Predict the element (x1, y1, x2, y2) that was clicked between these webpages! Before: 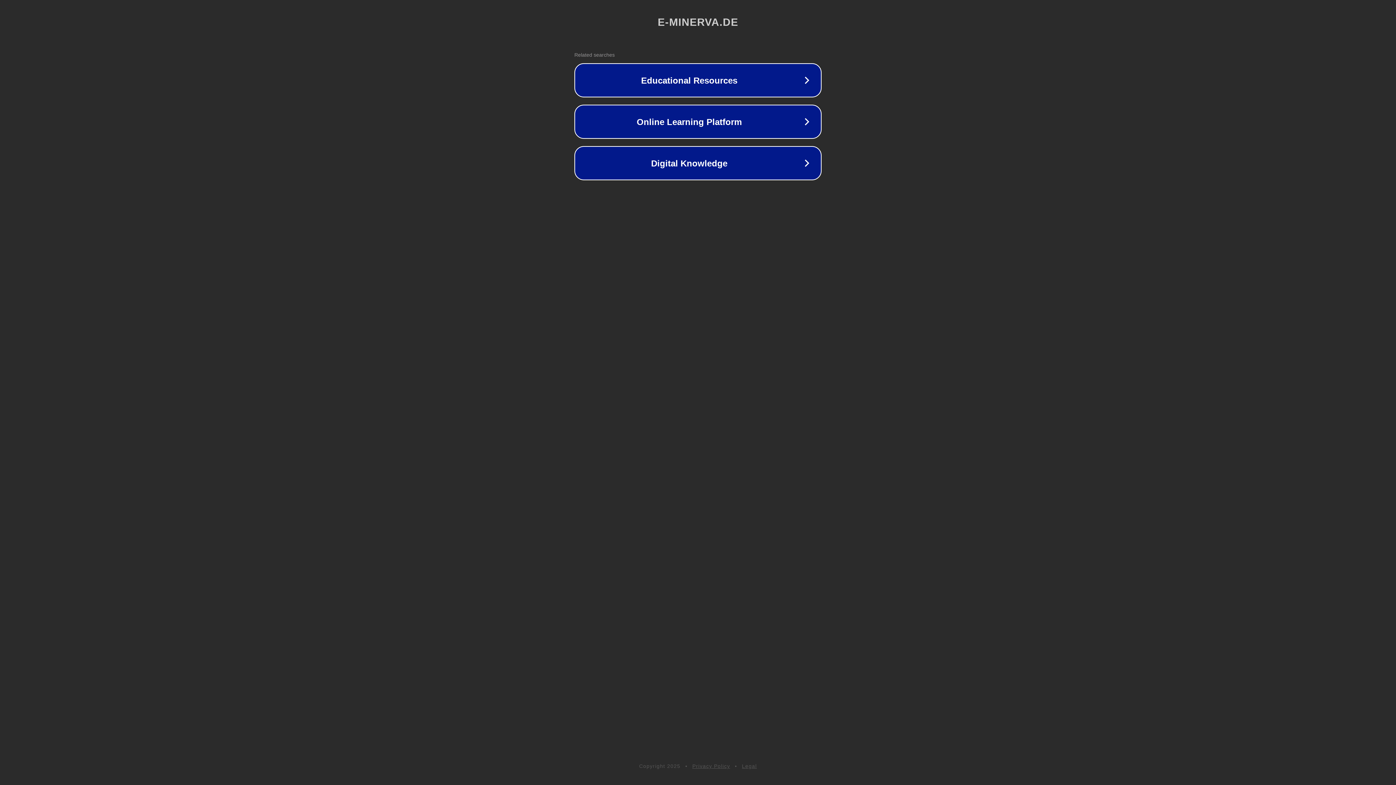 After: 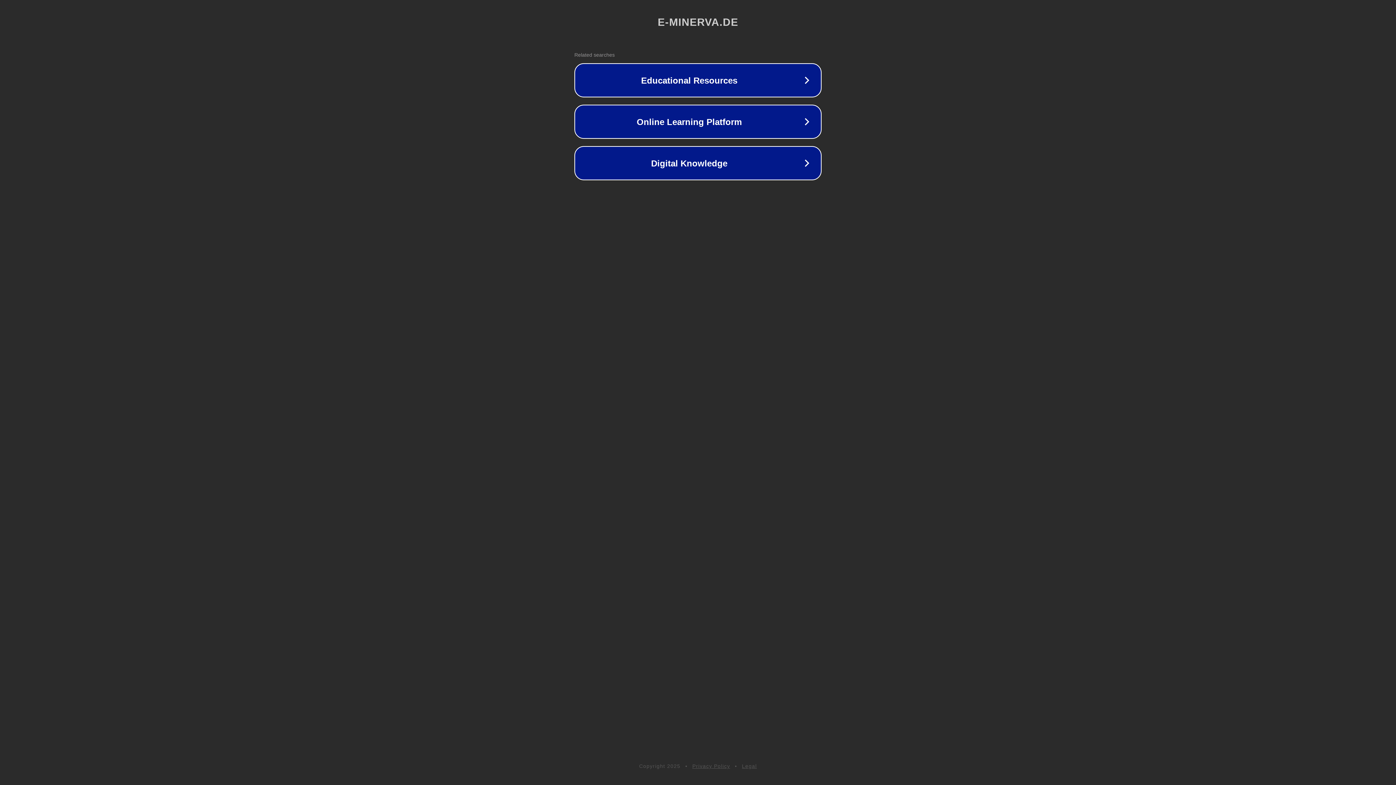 Action: bbox: (692, 763, 730, 769) label: Privacy Policy